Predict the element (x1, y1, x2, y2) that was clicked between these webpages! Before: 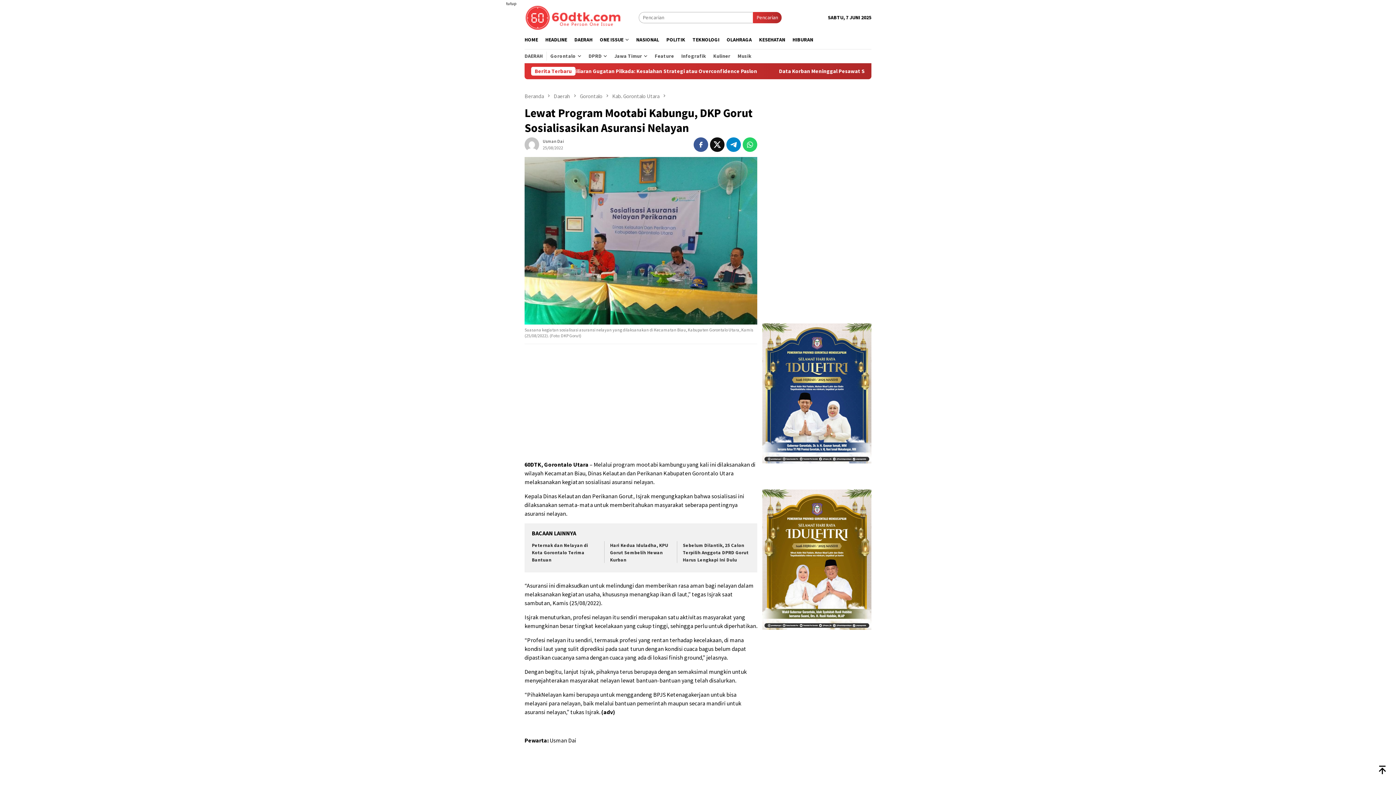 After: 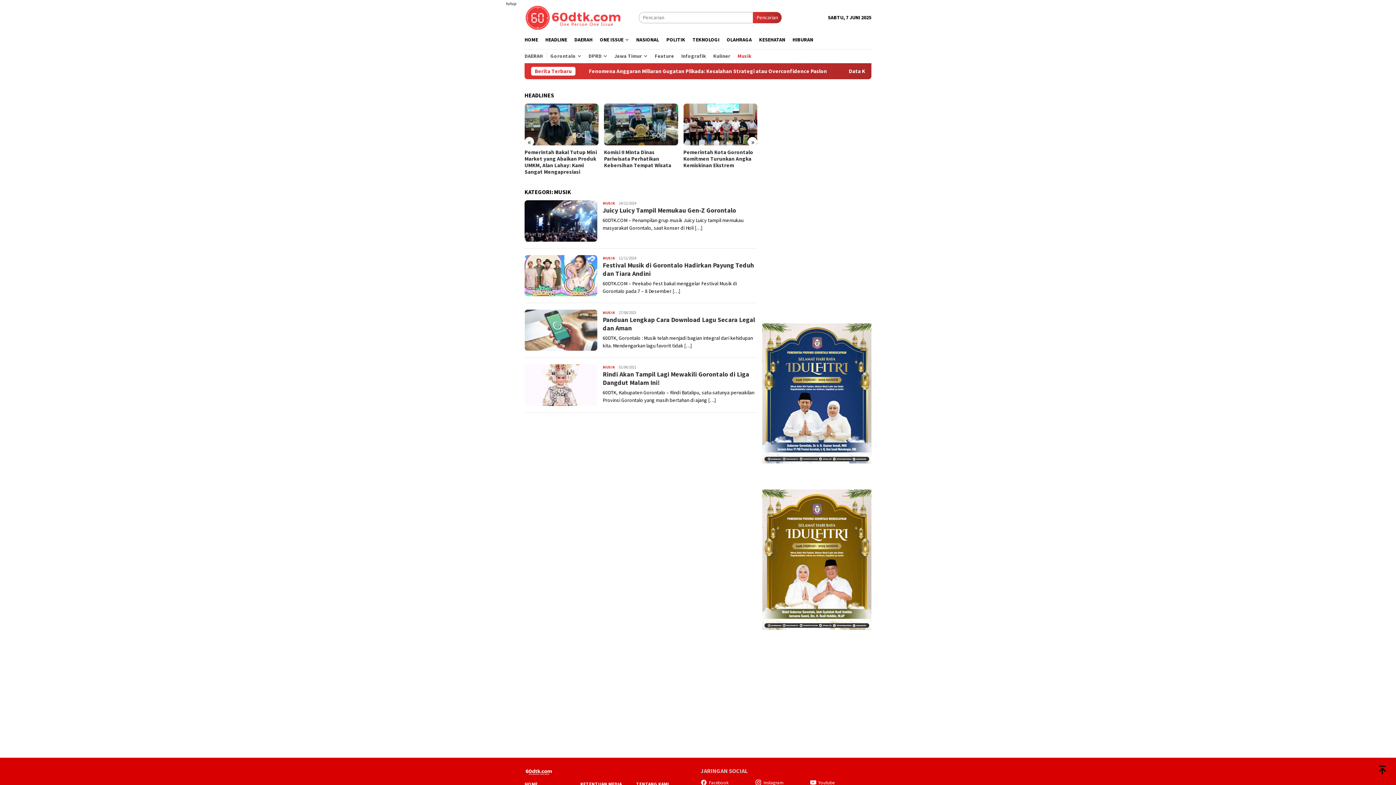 Action: label: Musik bbox: (734, 51, 755, 60)